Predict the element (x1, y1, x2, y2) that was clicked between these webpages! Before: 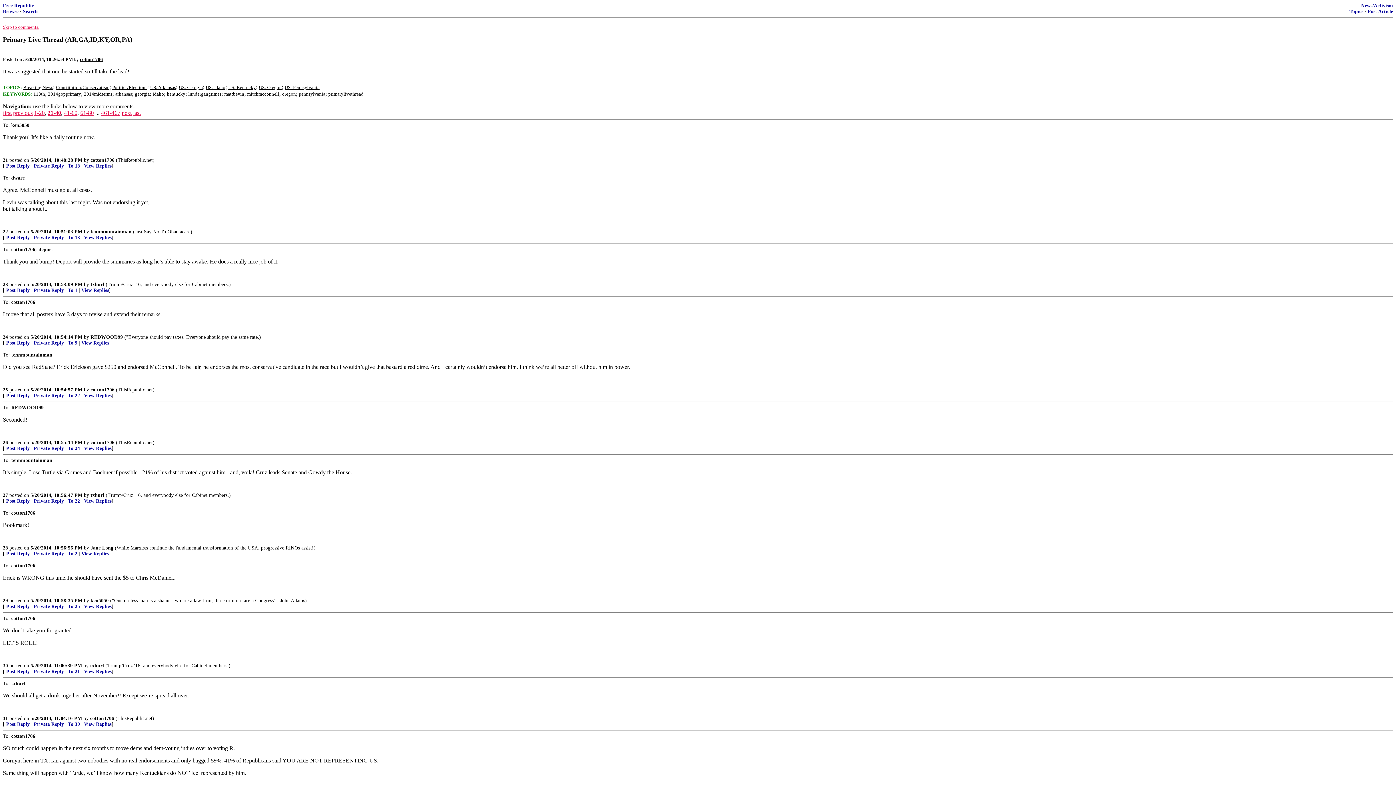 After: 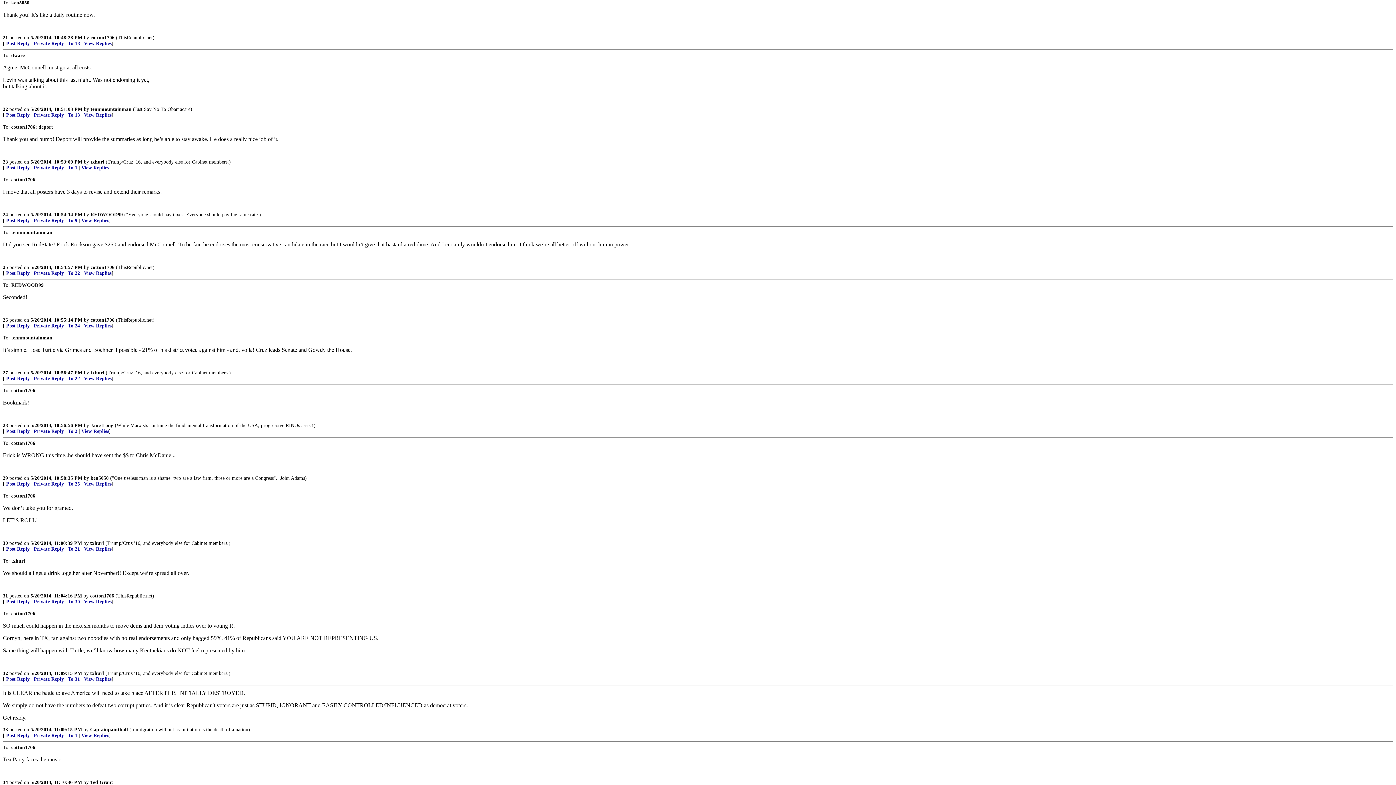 Action: label: To 21 bbox: (68, 669, 80, 674)